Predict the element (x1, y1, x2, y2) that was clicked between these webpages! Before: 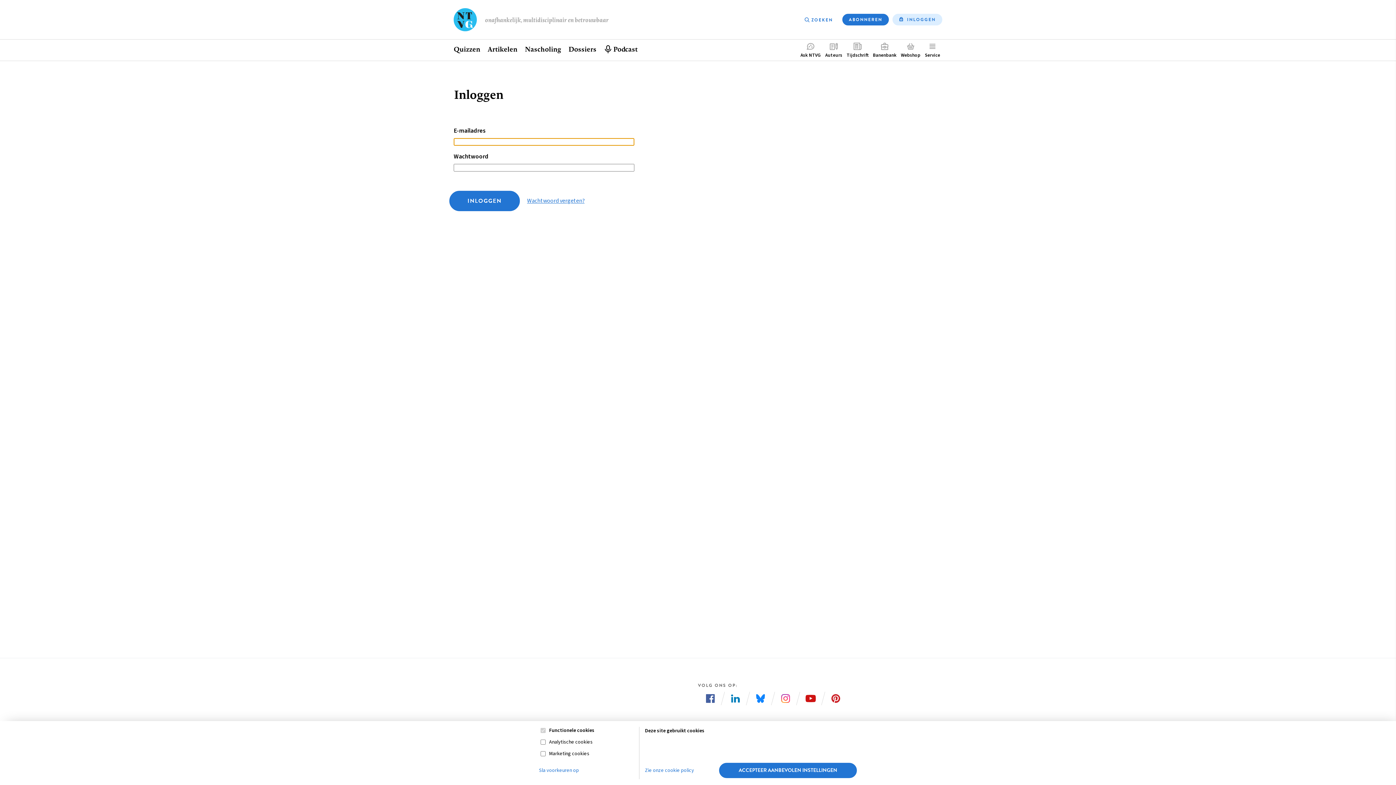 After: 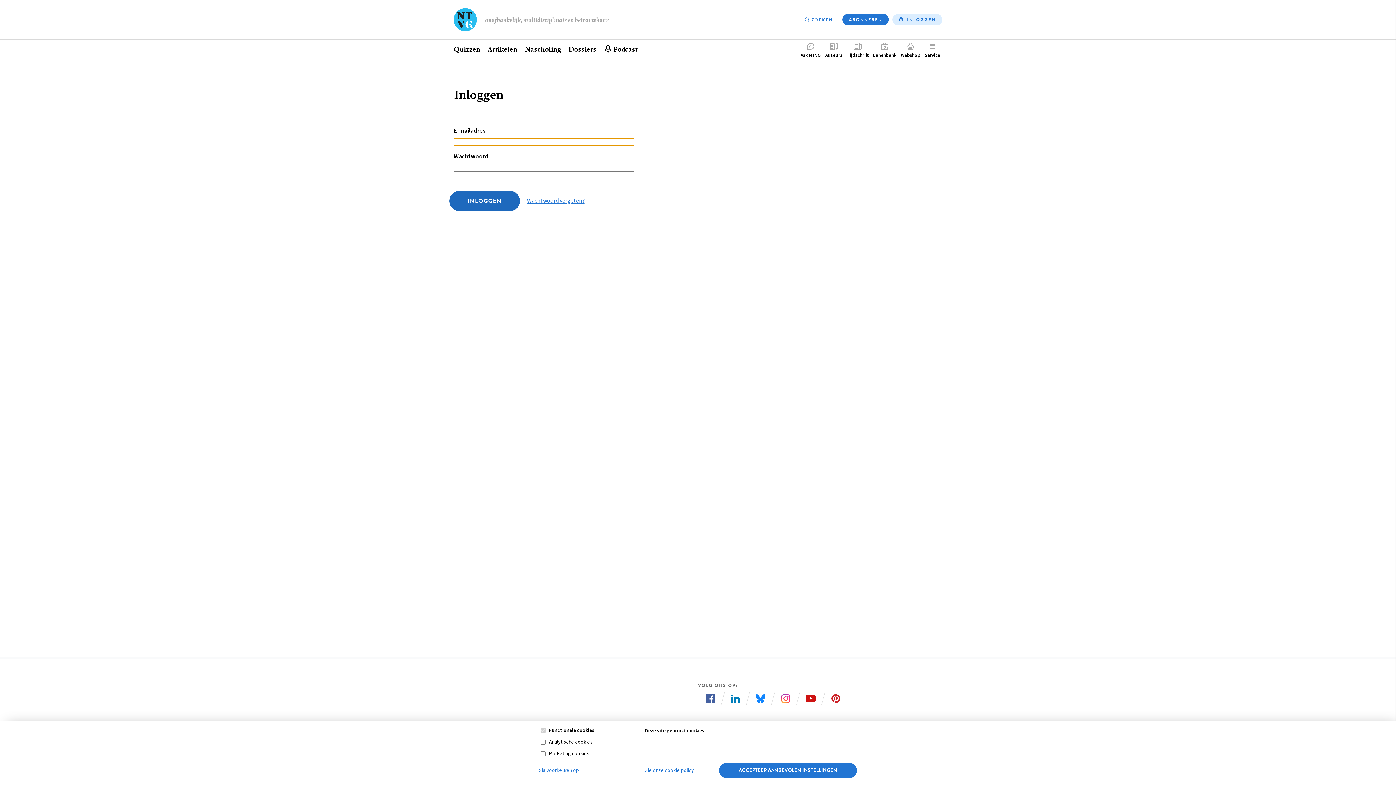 Action: label: INLOGGEN bbox: (449, 190, 519, 211)